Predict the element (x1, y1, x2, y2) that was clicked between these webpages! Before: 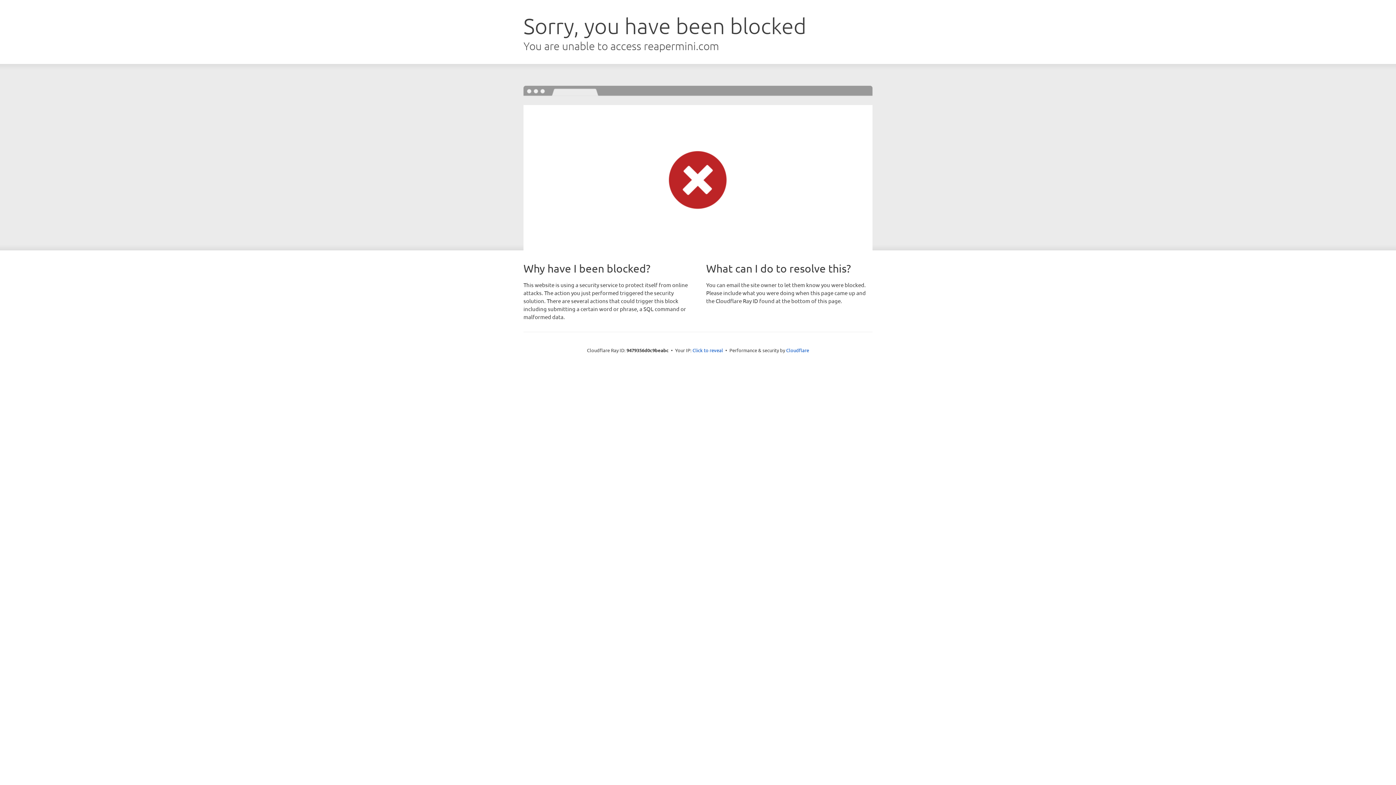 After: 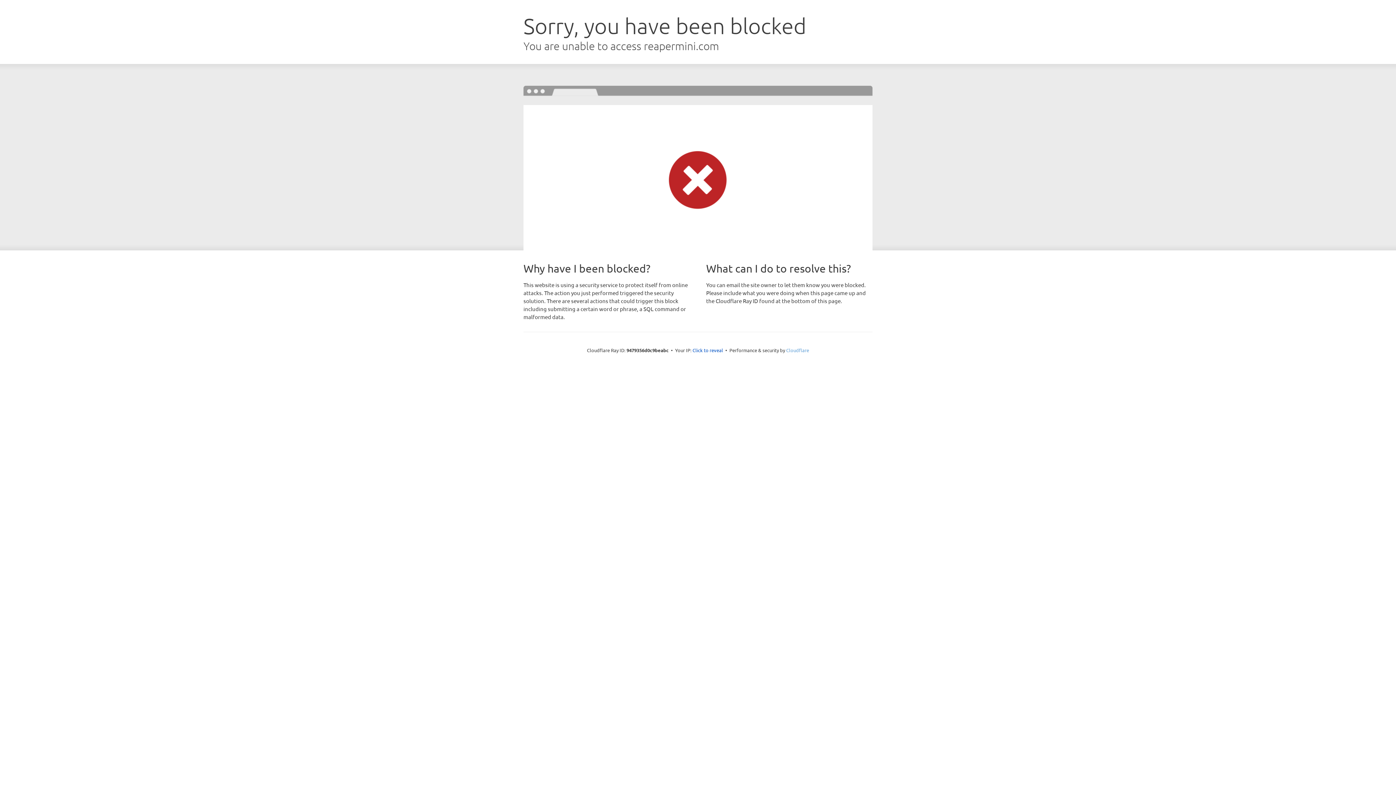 Action: label: Cloudflare bbox: (786, 347, 809, 353)